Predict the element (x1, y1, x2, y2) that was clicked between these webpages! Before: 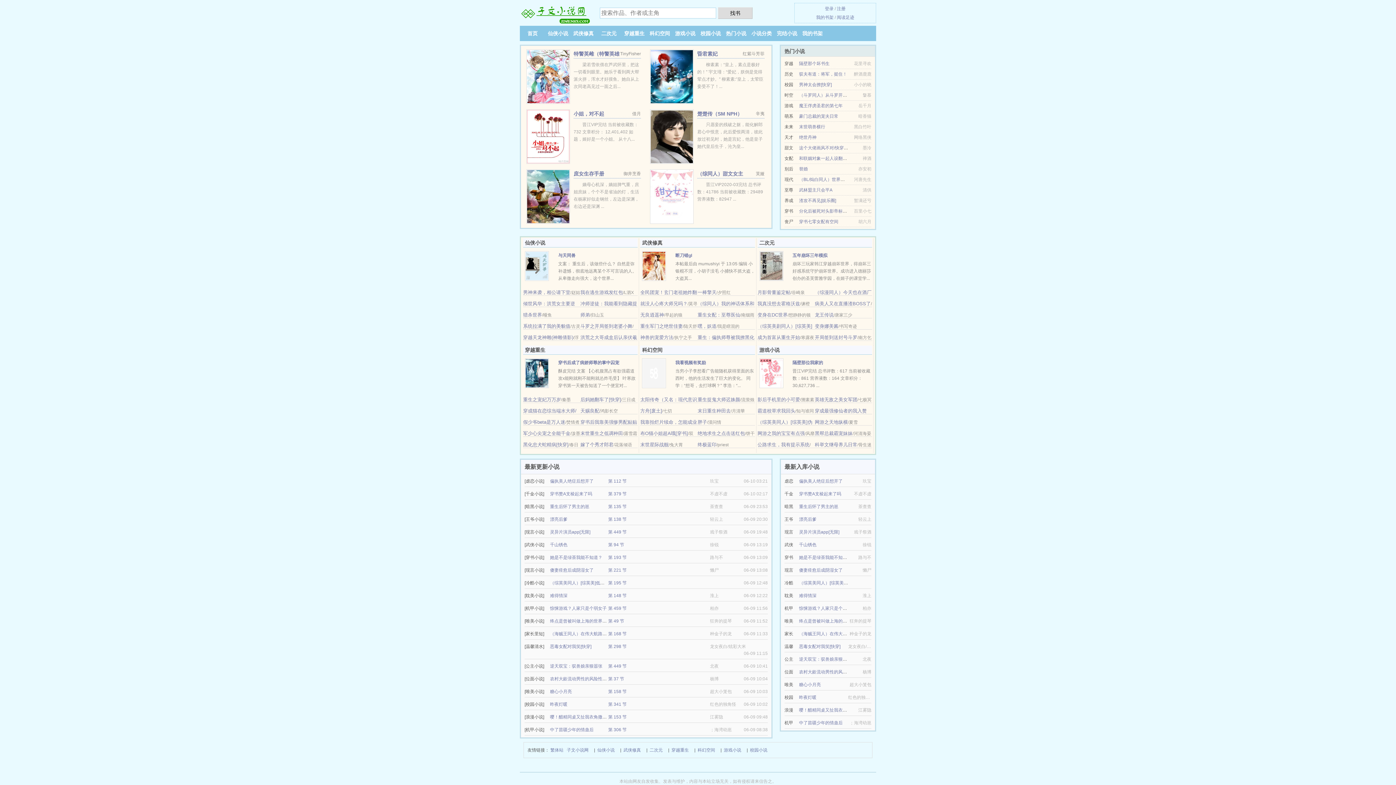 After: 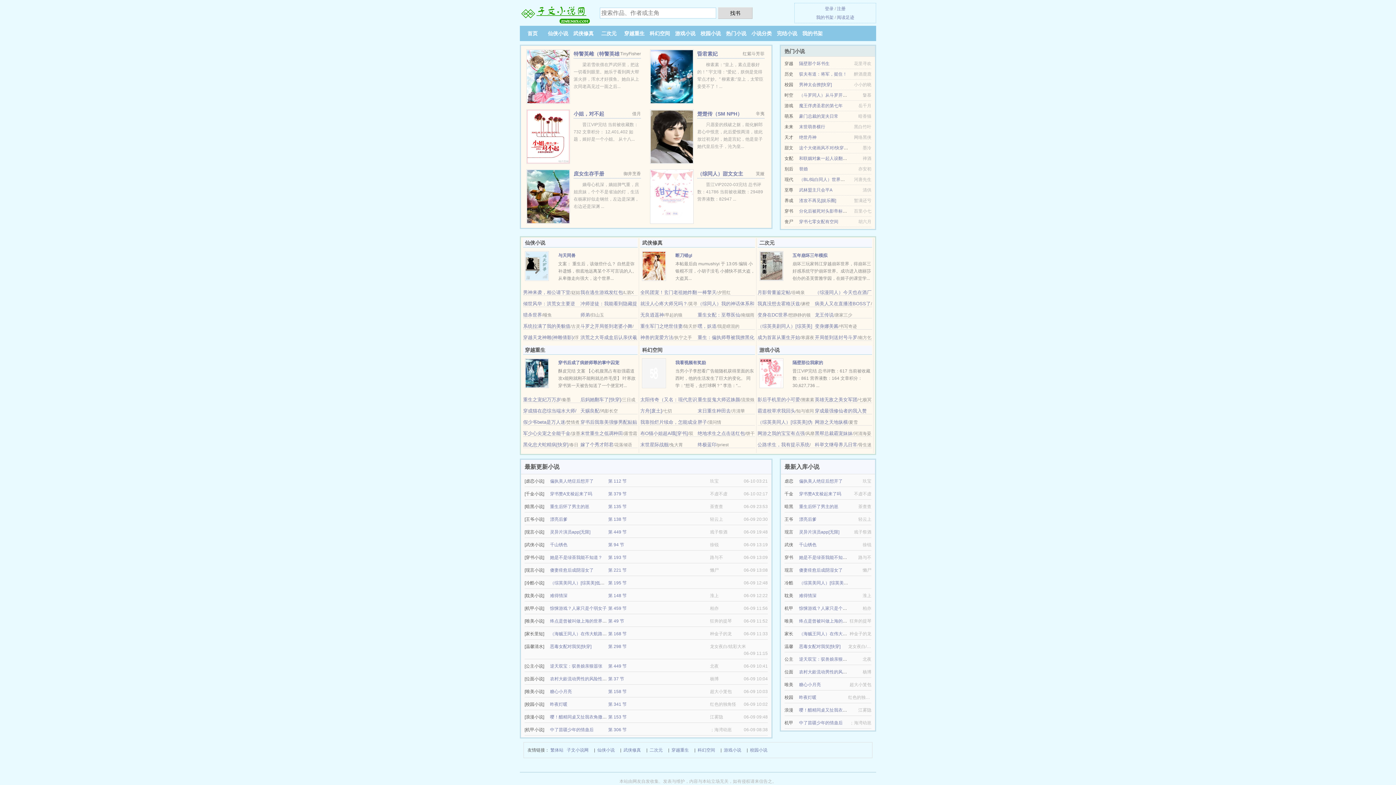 Action: bbox: (550, 580, 644, 585) label: （综英美同人）[综英美]低配富江小剑侠呼叫小闪